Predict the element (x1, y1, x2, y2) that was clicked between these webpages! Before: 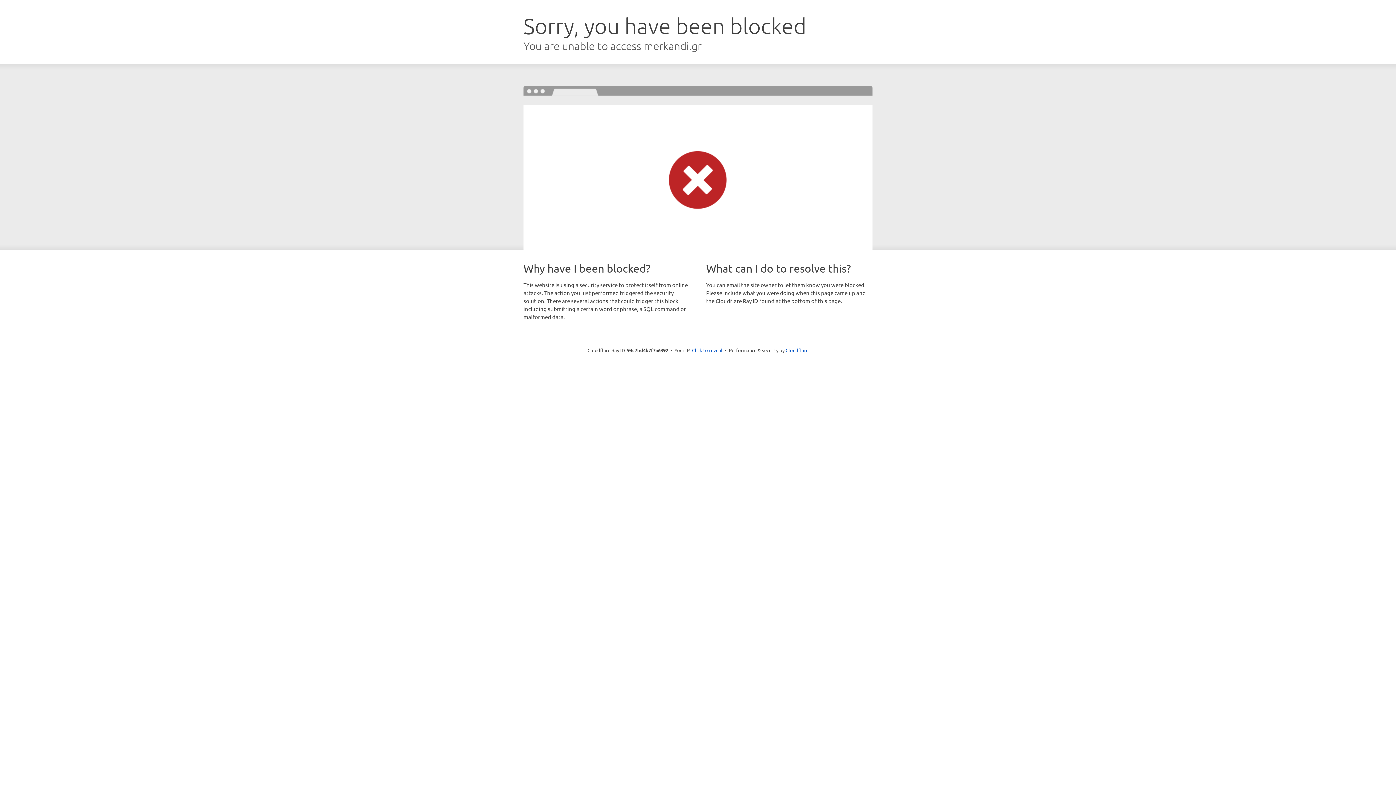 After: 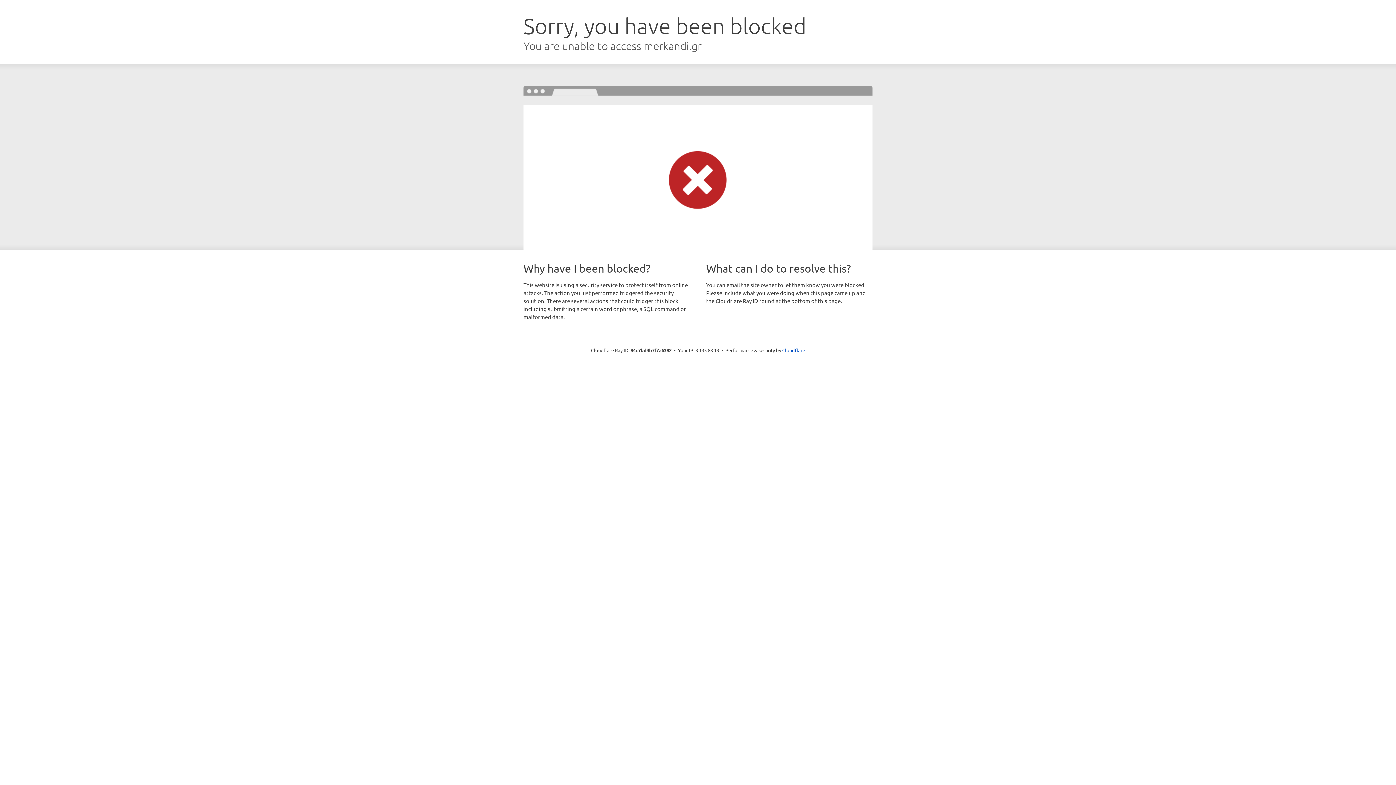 Action: label: Click to reveal bbox: (692, 346, 722, 353)